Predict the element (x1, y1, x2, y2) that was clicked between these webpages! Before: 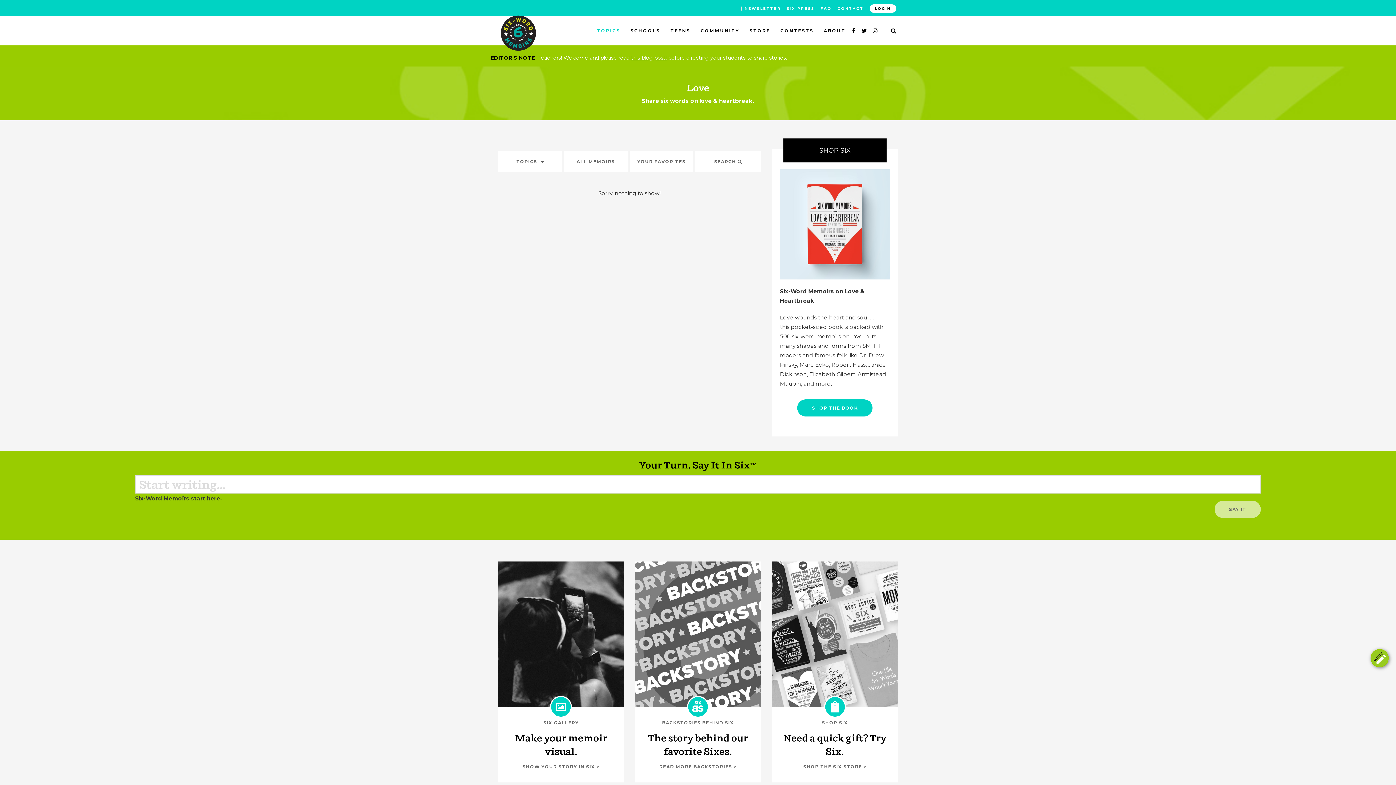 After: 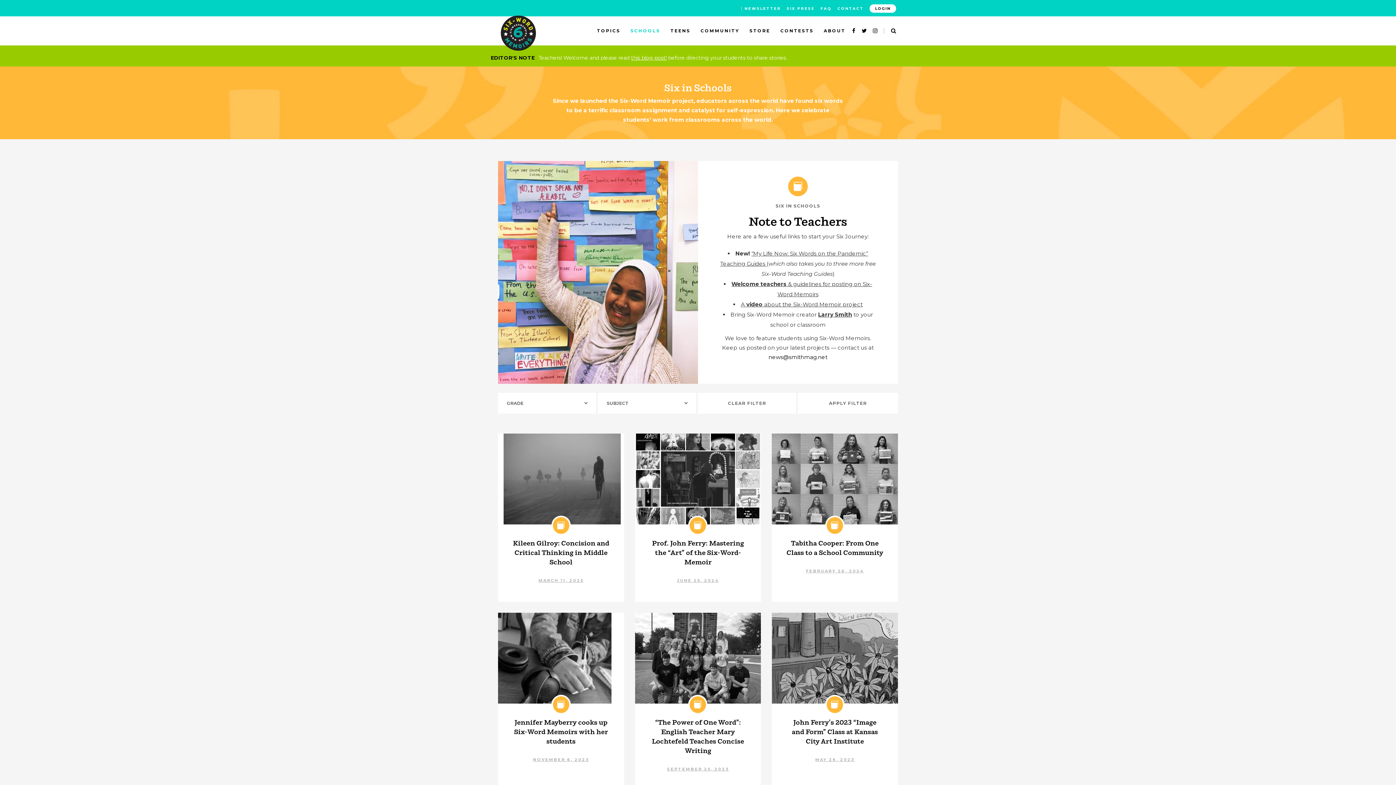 Action: label: SCHOOLS bbox: (625, 16, 665, 45)